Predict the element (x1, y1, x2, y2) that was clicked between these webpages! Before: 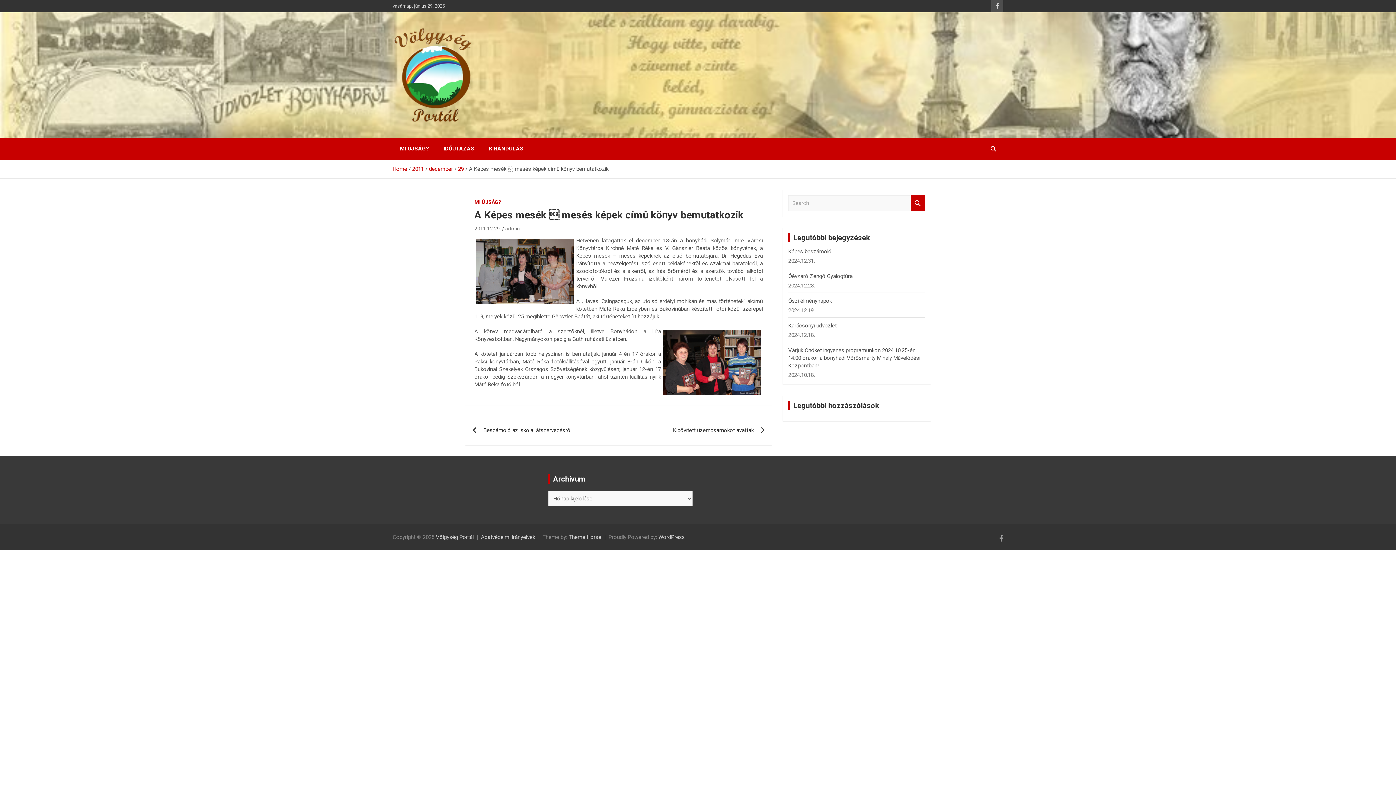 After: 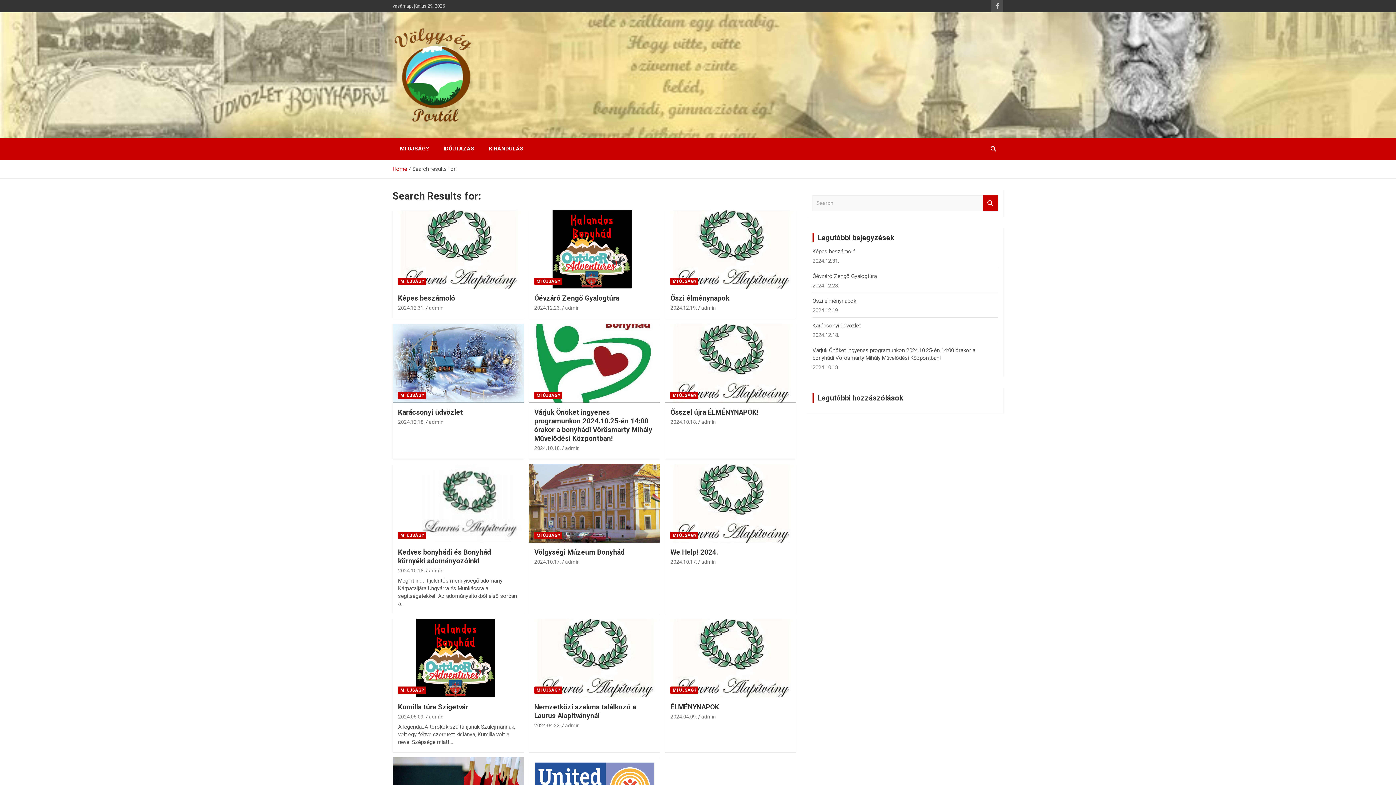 Action: bbox: (910, 195, 925, 211) label: Search